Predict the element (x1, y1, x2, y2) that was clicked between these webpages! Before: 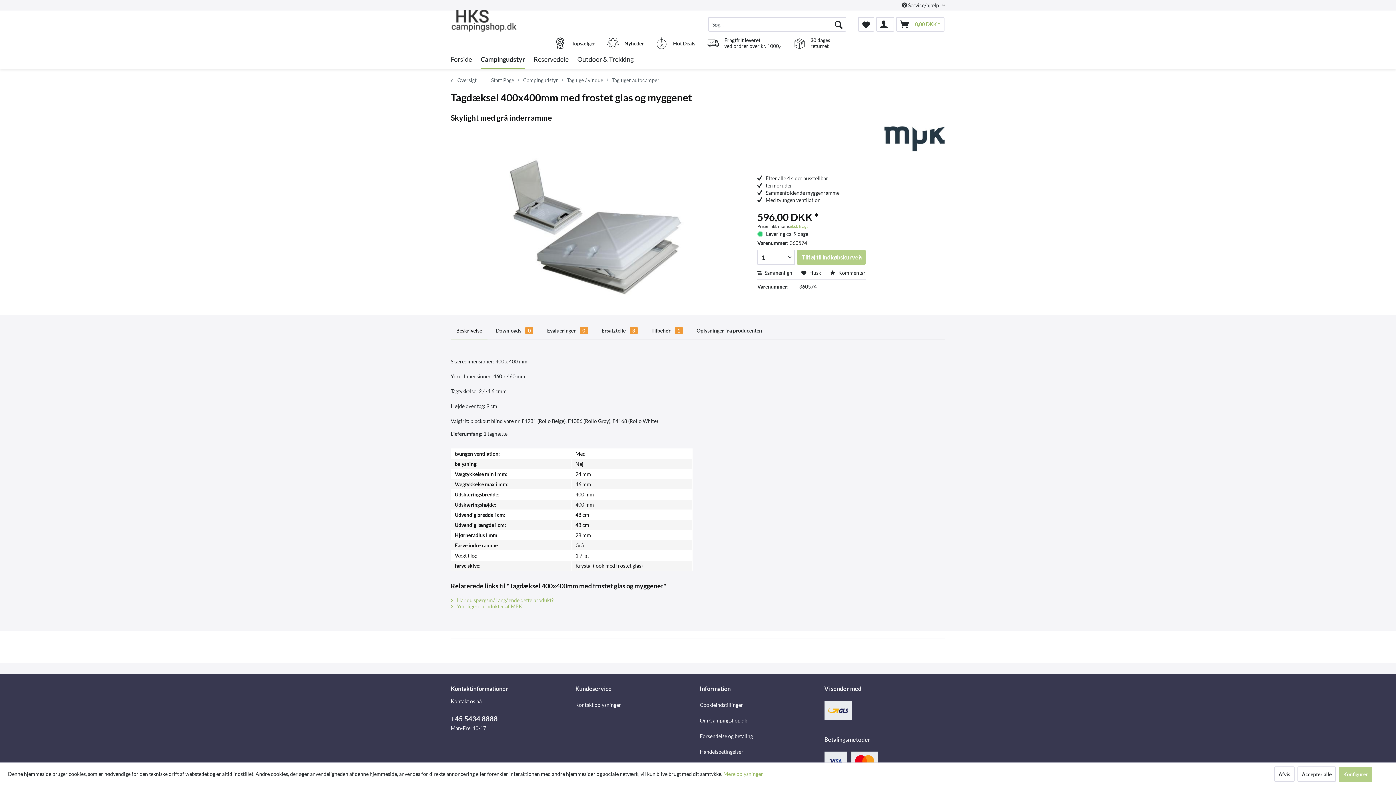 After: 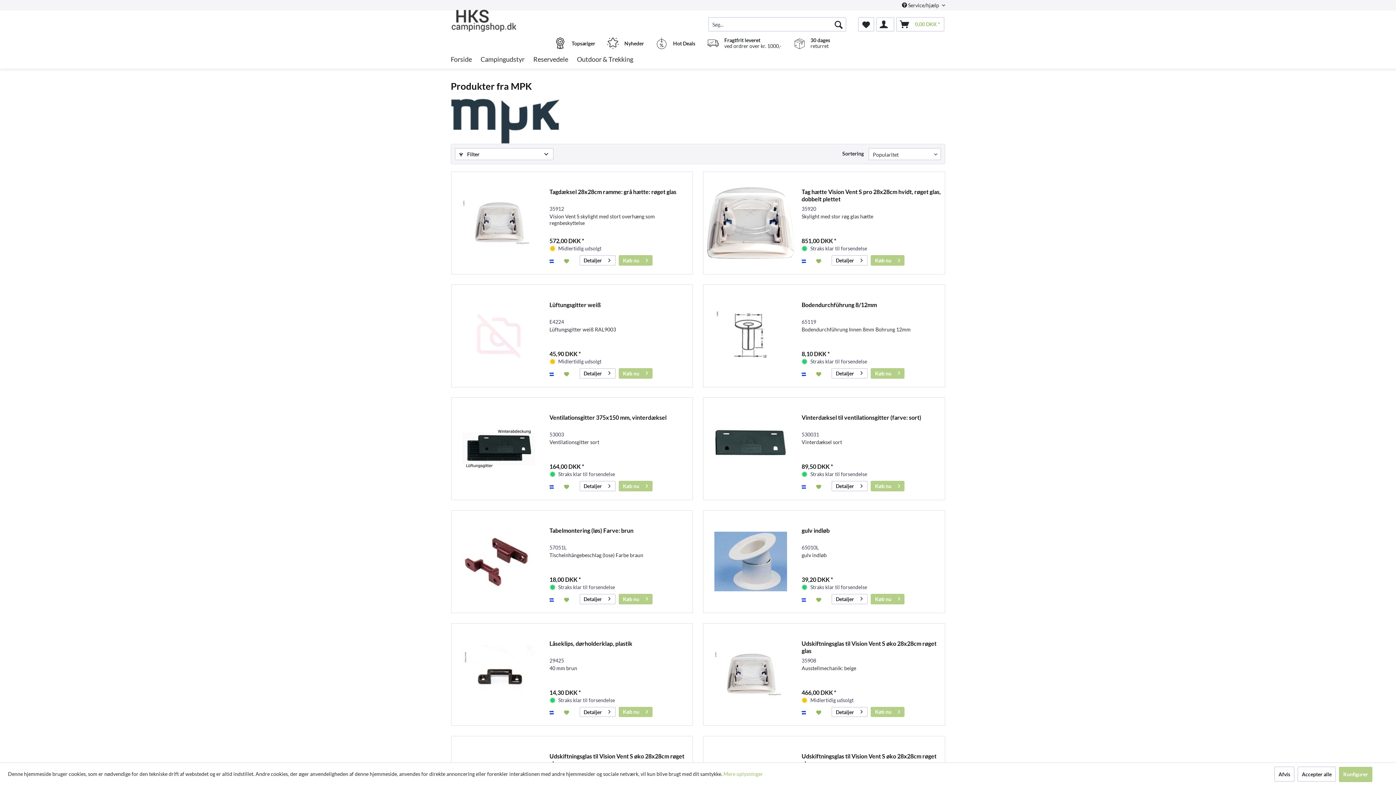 Action: bbox: (450, 603, 522, 609) label:  Yderligere produkter af MPK